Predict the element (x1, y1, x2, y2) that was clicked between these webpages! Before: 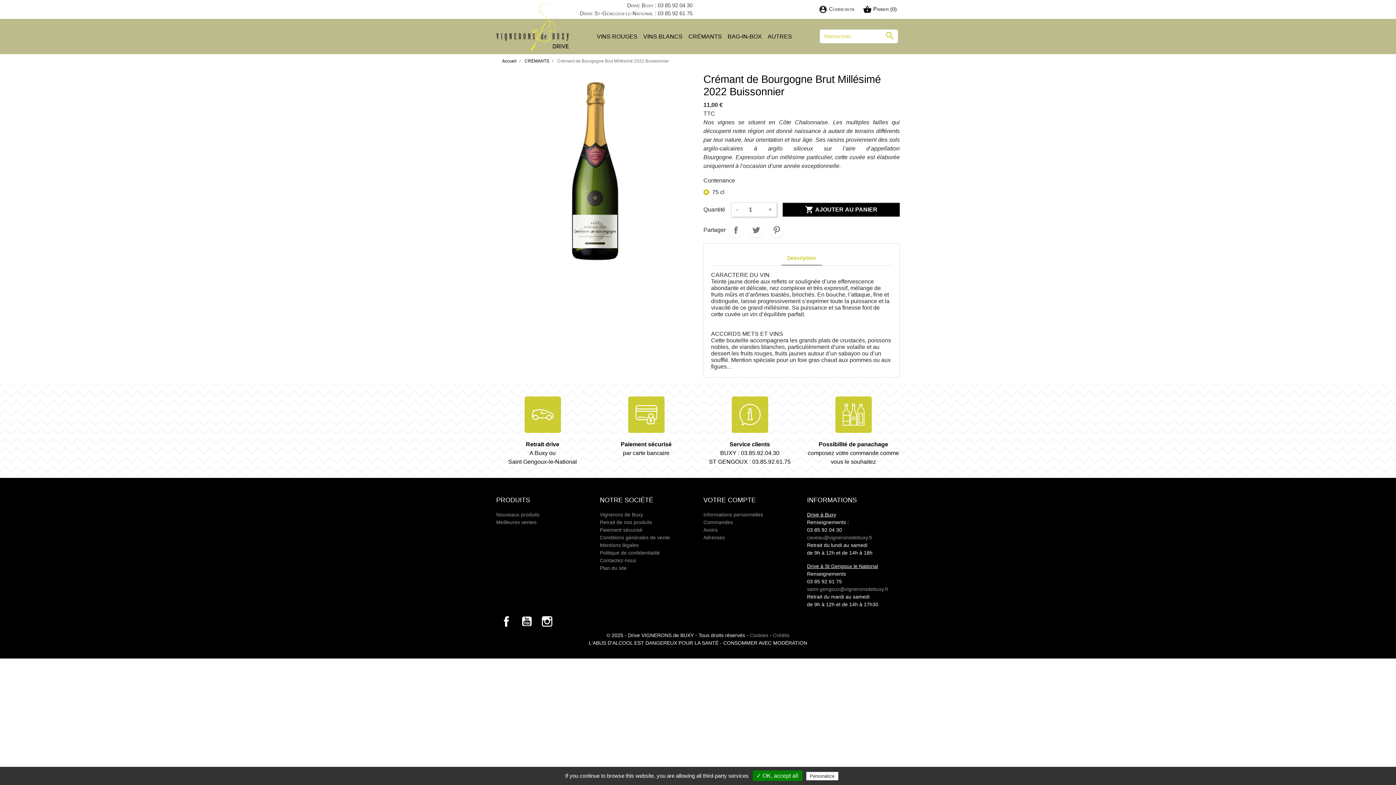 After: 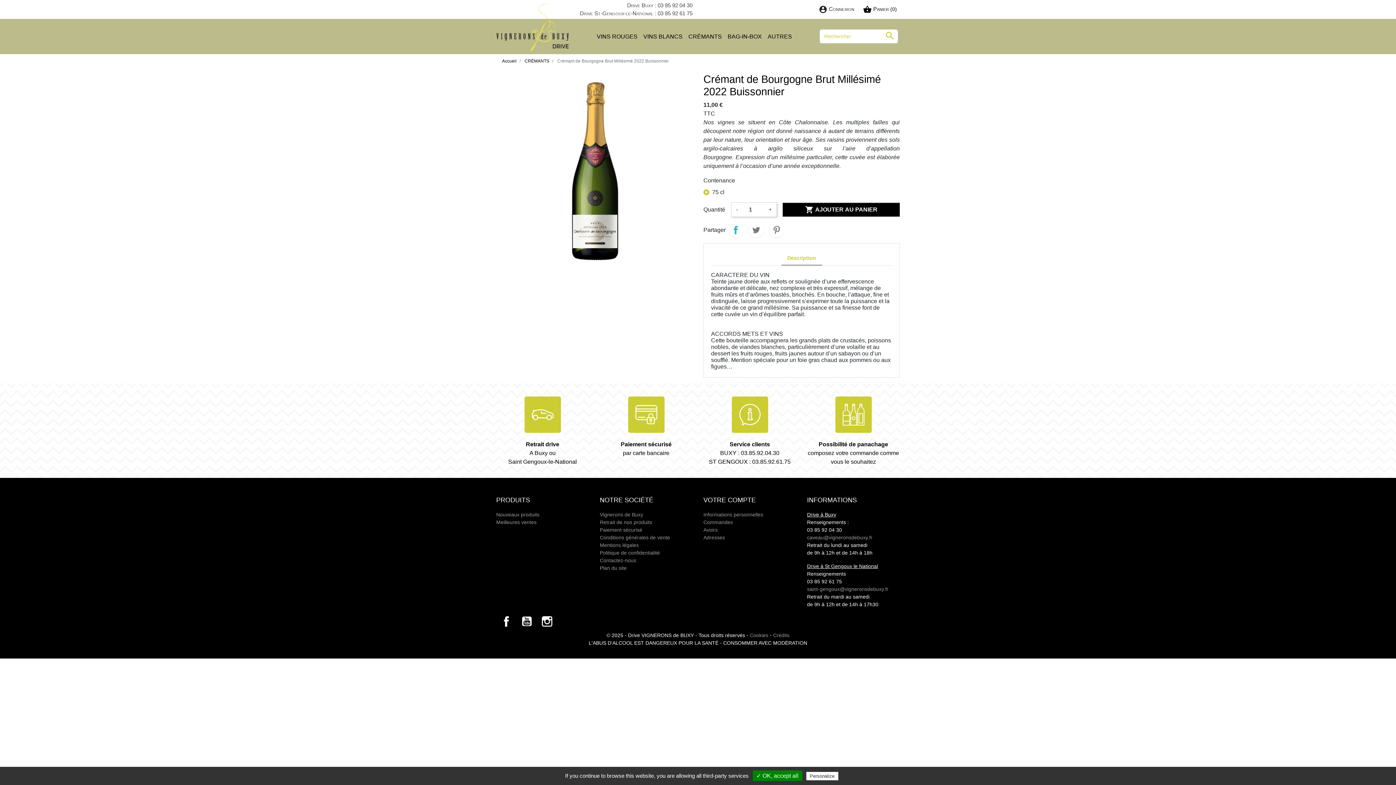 Action: bbox: (728, 222, 743, 237) label: Partager